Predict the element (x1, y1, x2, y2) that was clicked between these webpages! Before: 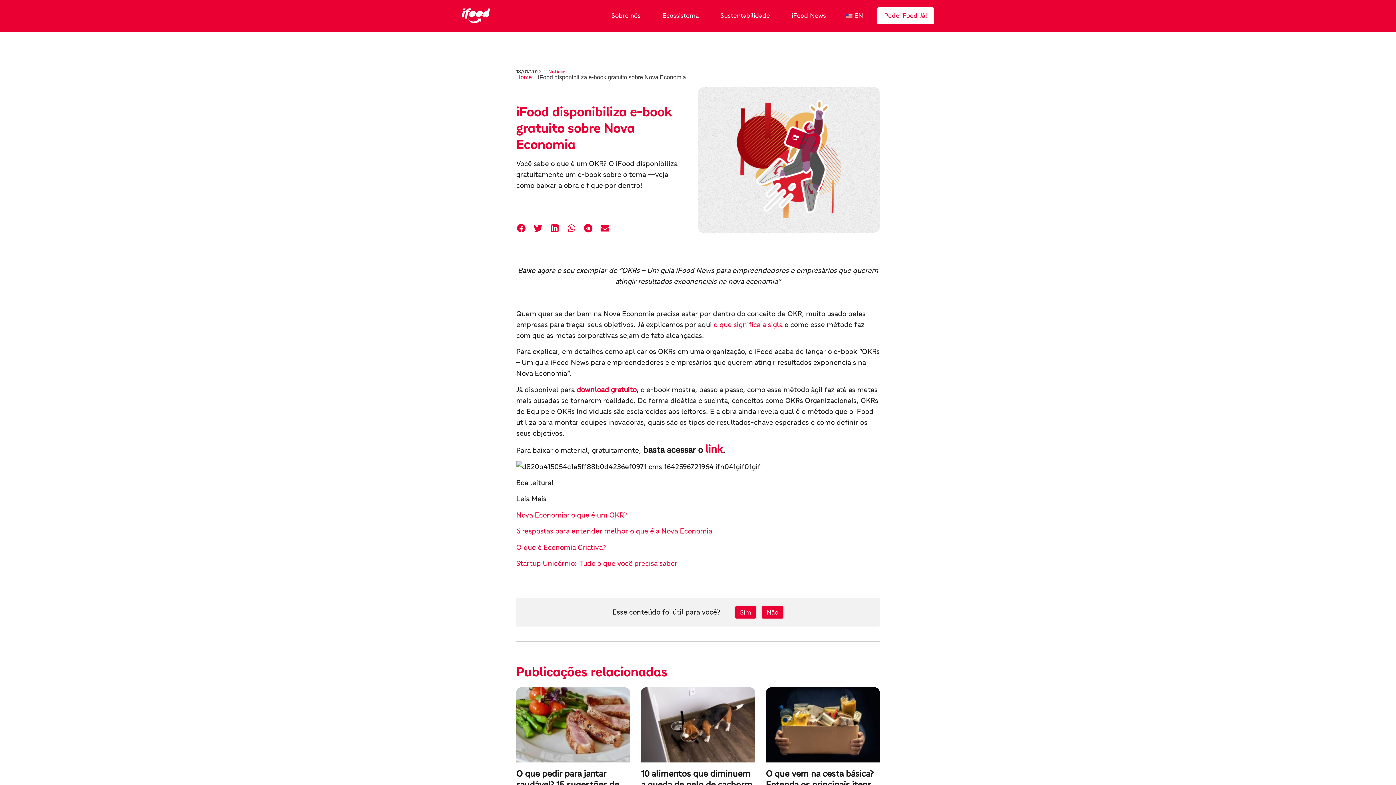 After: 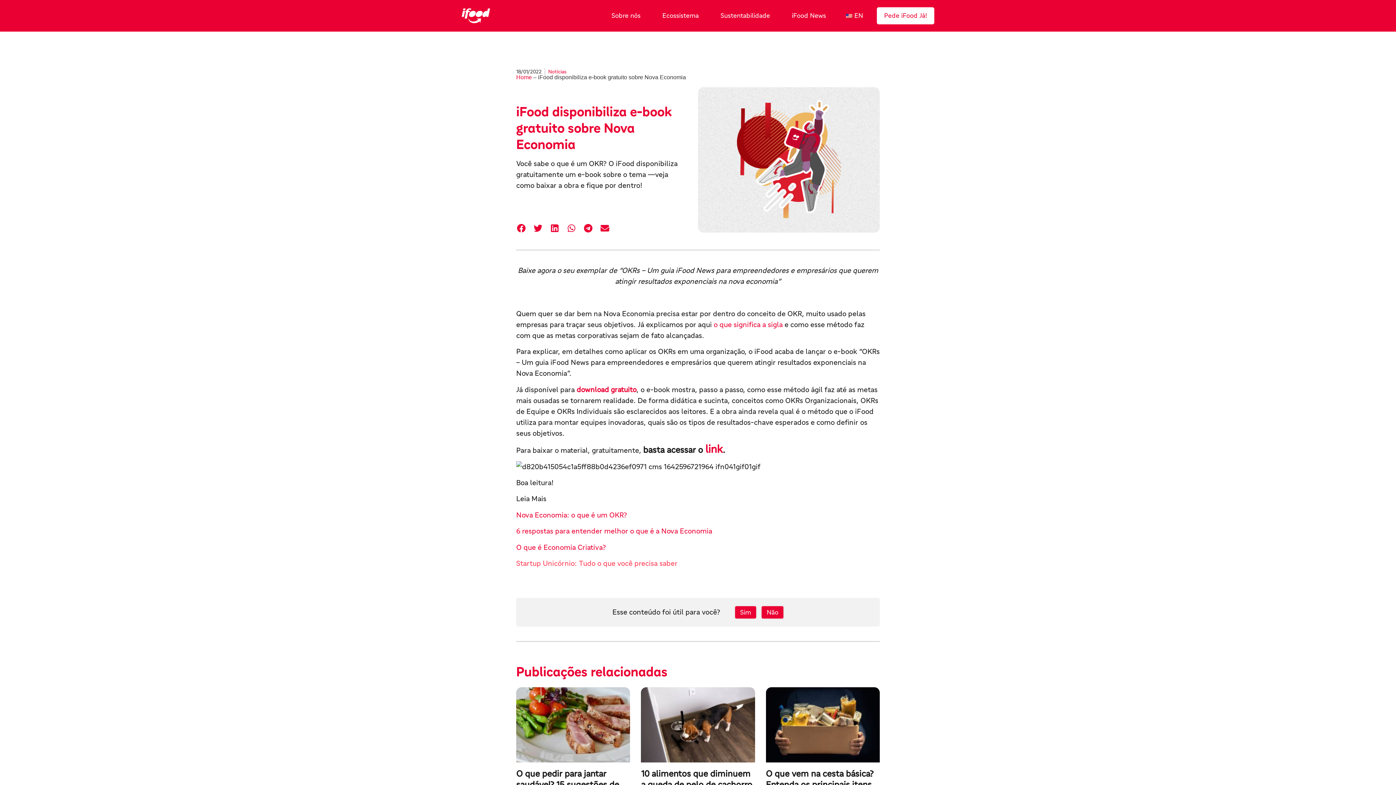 Action: bbox: (516, 559, 677, 567) label: Startup Unicórnio: Tudo o que você precisa saber